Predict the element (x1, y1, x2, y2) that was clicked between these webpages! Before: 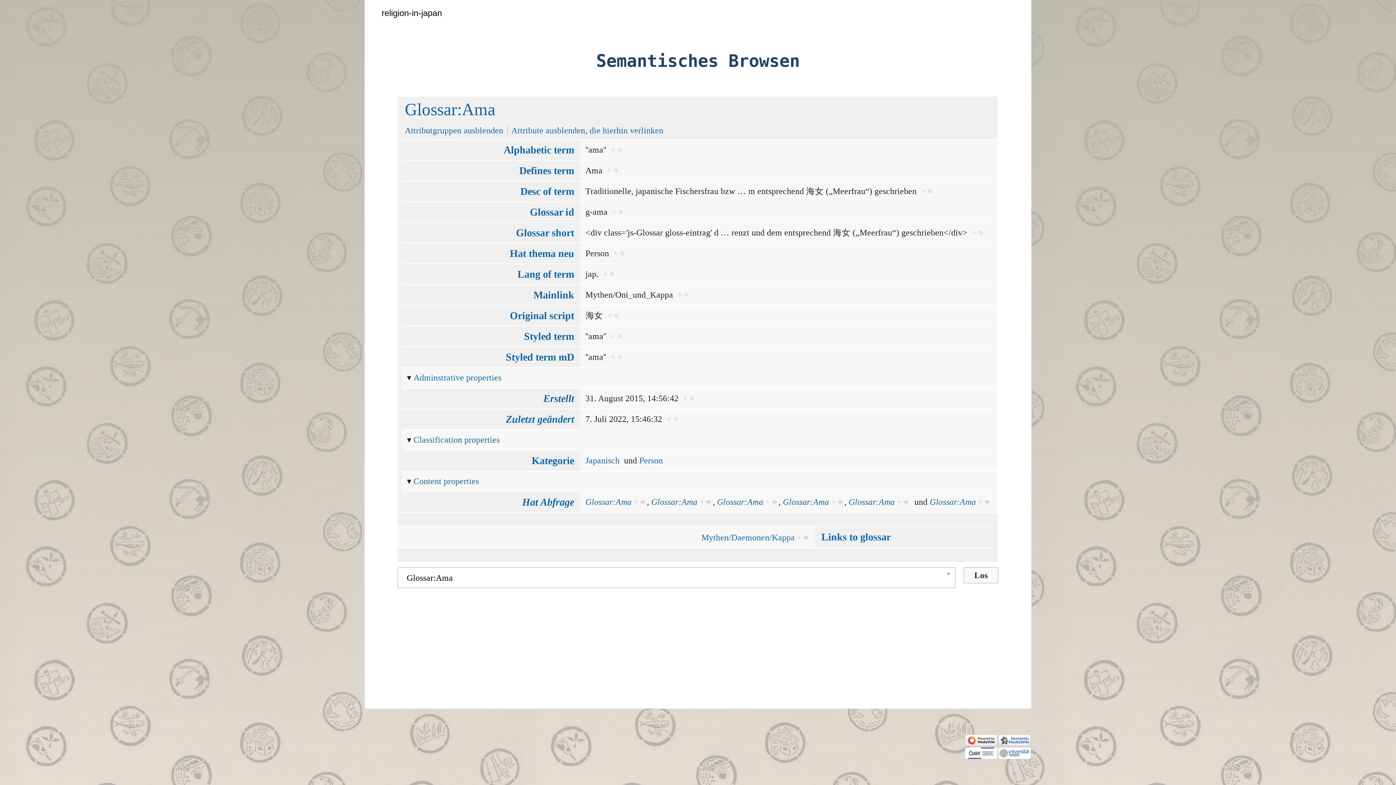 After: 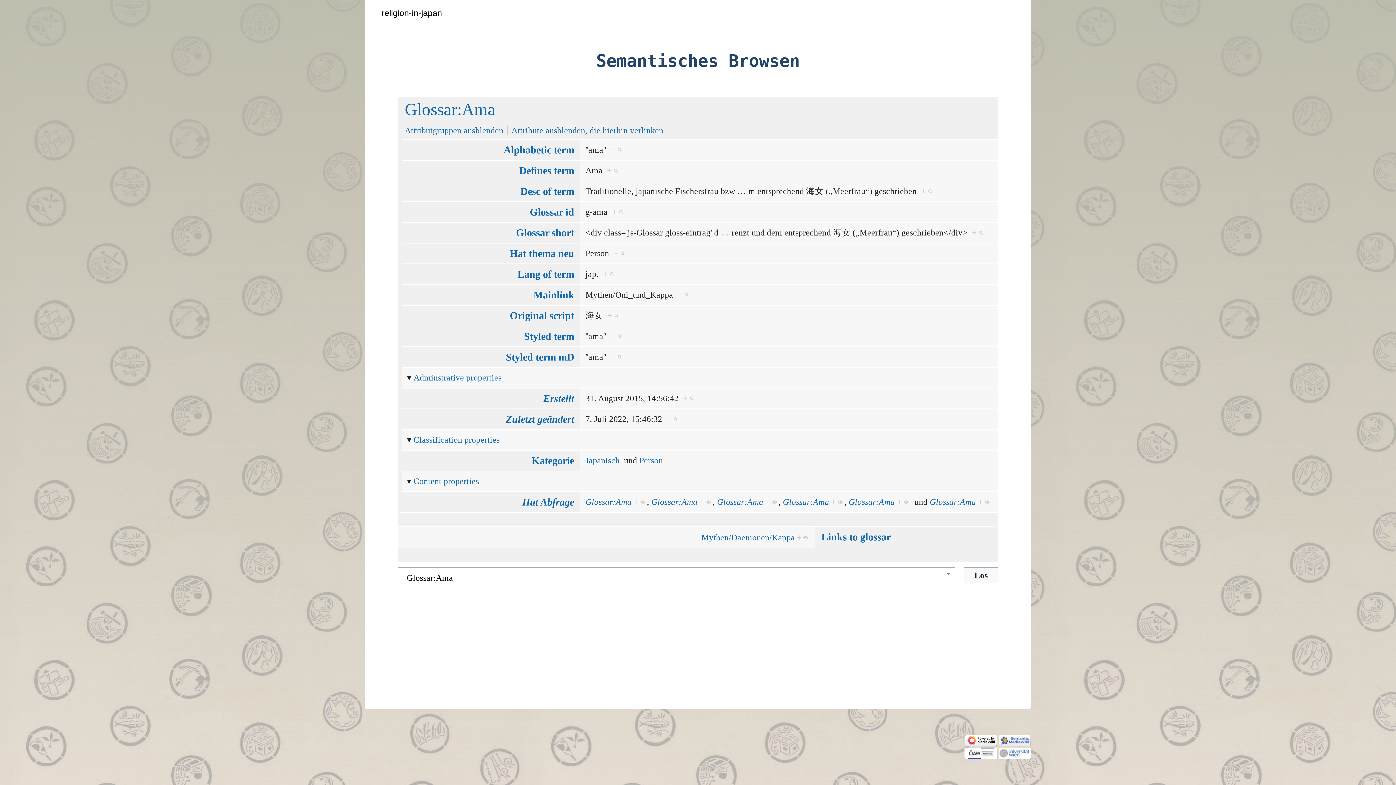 Action: bbox: (964, 748, 998, 757)